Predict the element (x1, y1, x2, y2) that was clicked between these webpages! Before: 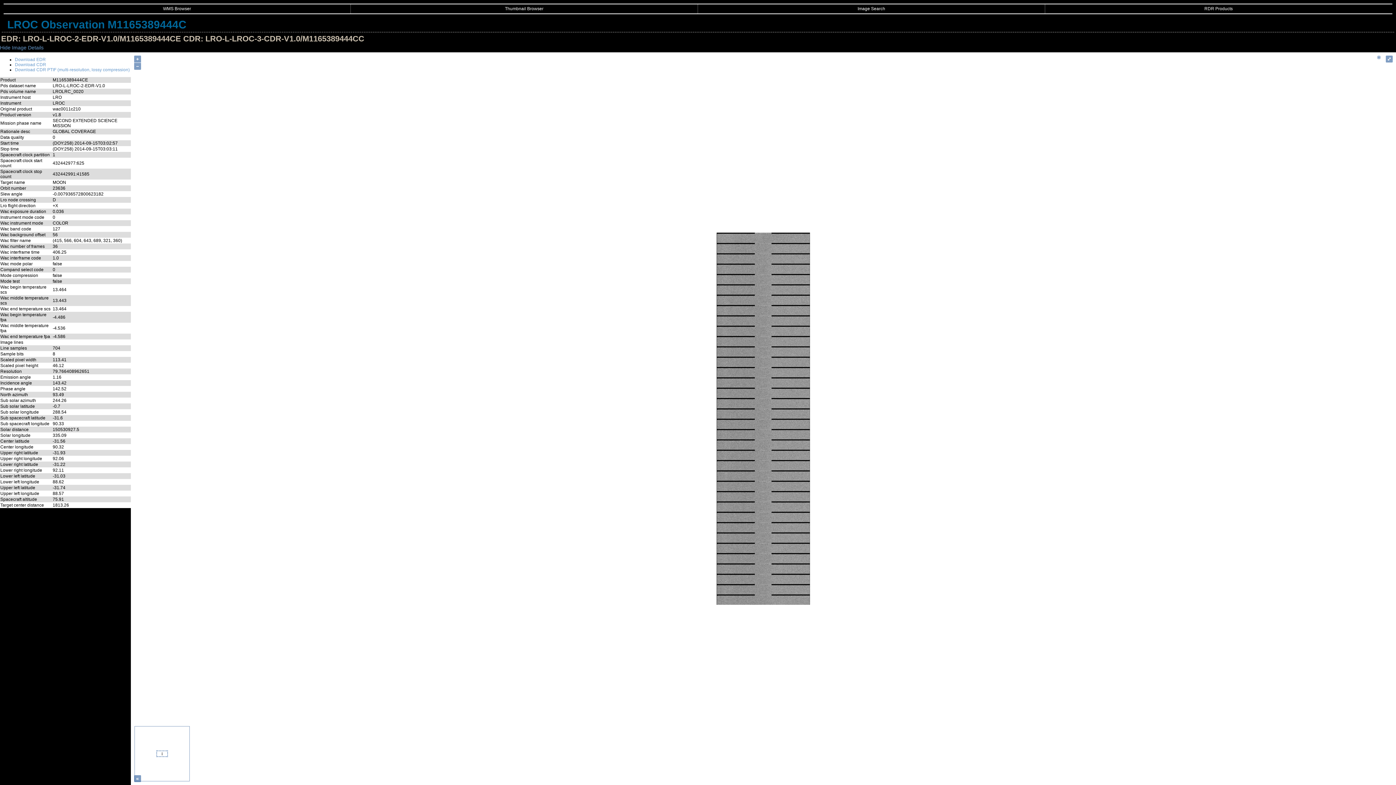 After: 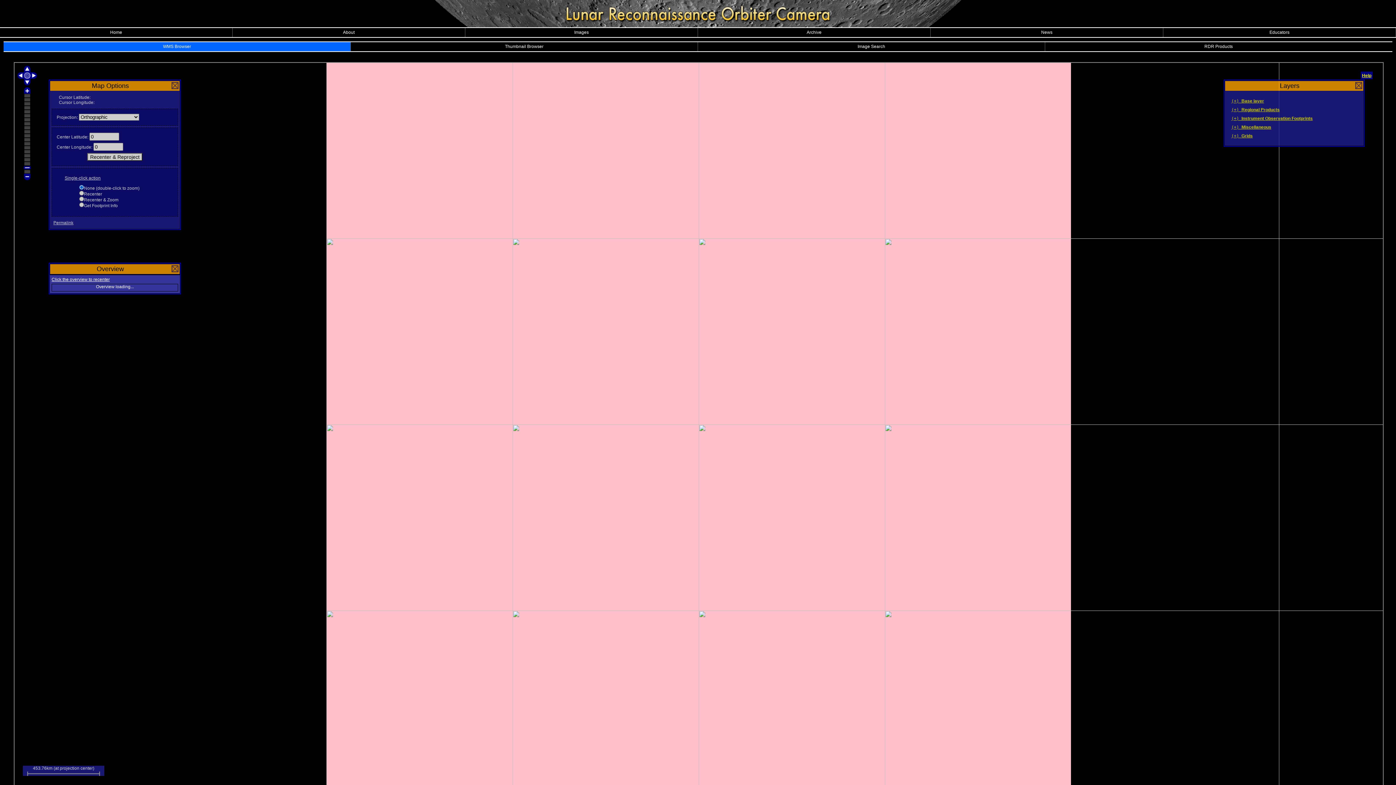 Action: label: WMS Browser bbox: (3, 4, 350, 13)